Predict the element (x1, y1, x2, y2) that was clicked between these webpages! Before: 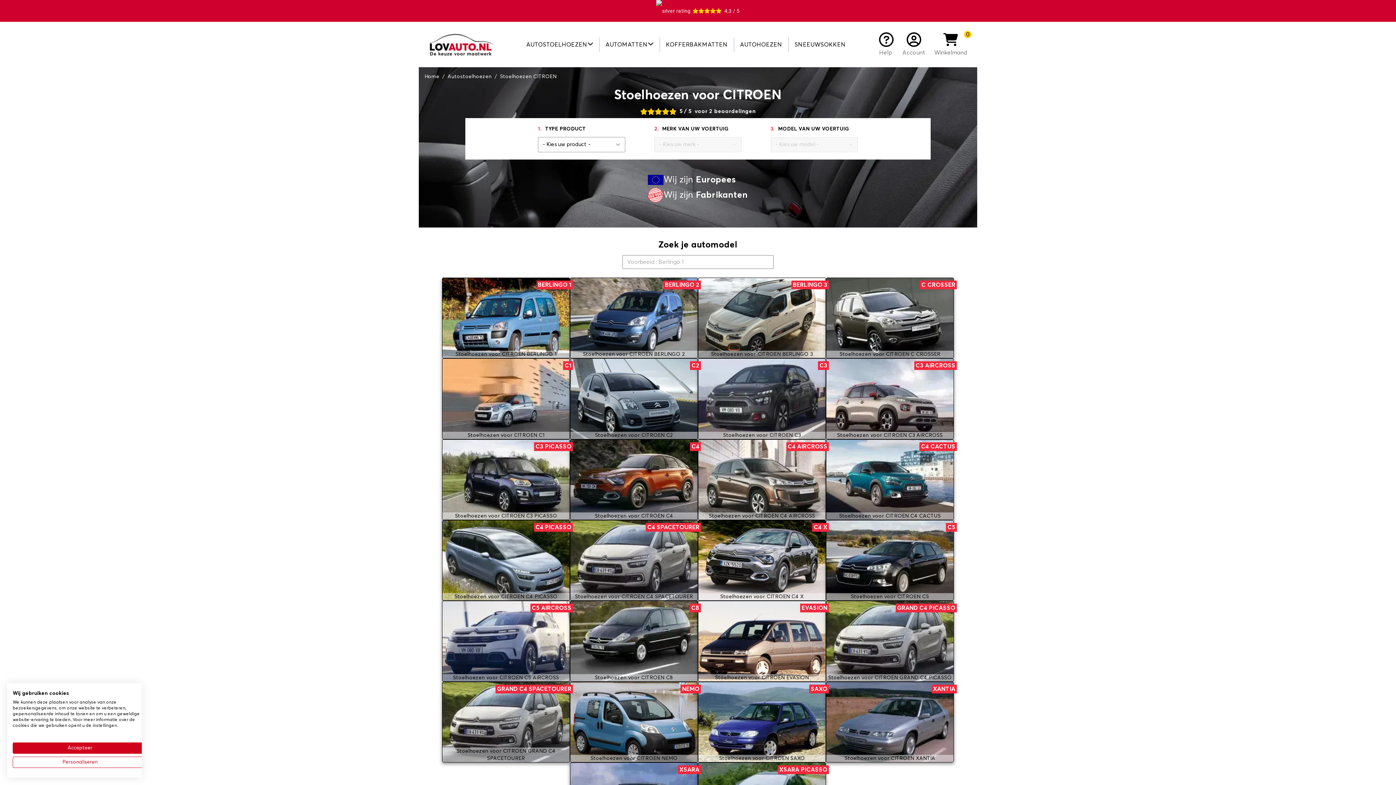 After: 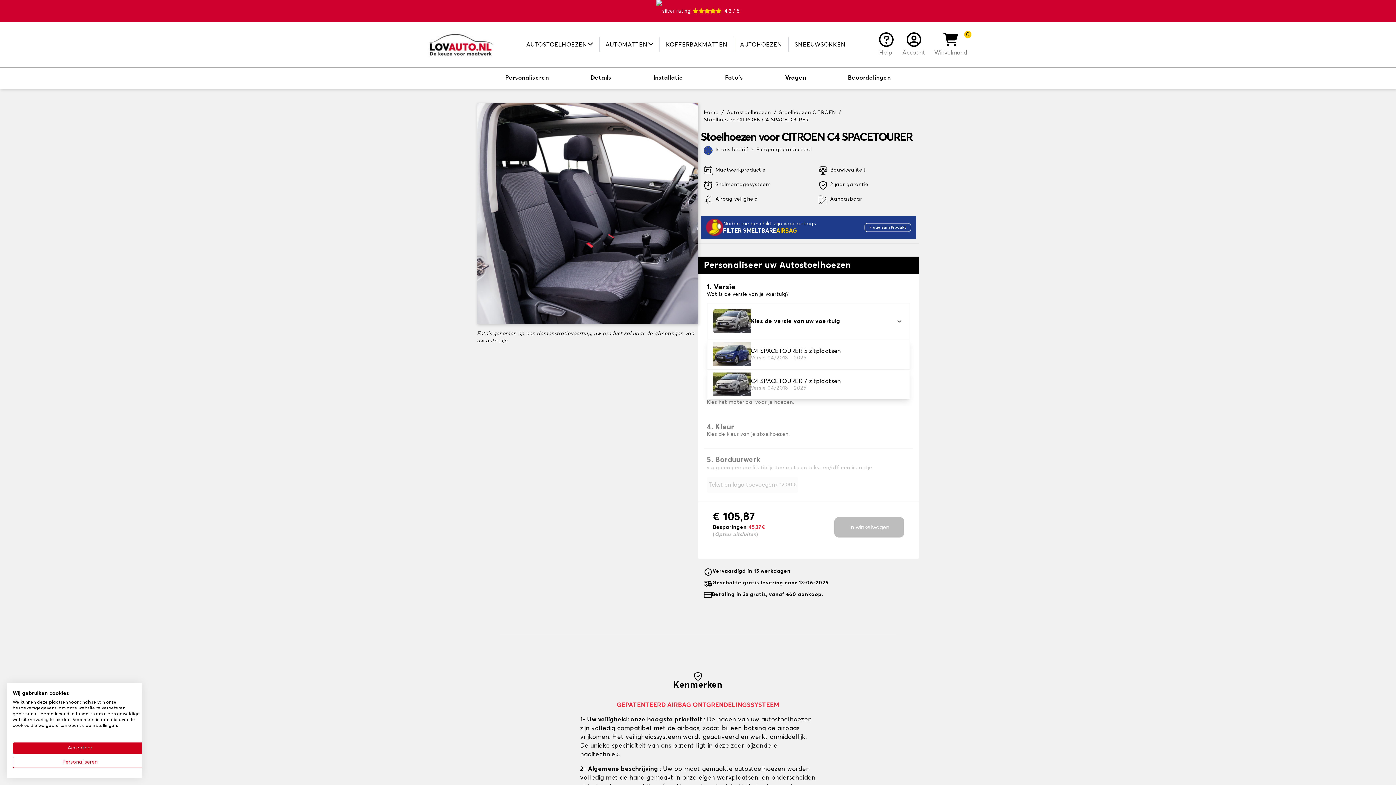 Action: label: Stoelhoezen voor CITROEN C4 SPACETOURER bbox: (570, 520, 698, 601)